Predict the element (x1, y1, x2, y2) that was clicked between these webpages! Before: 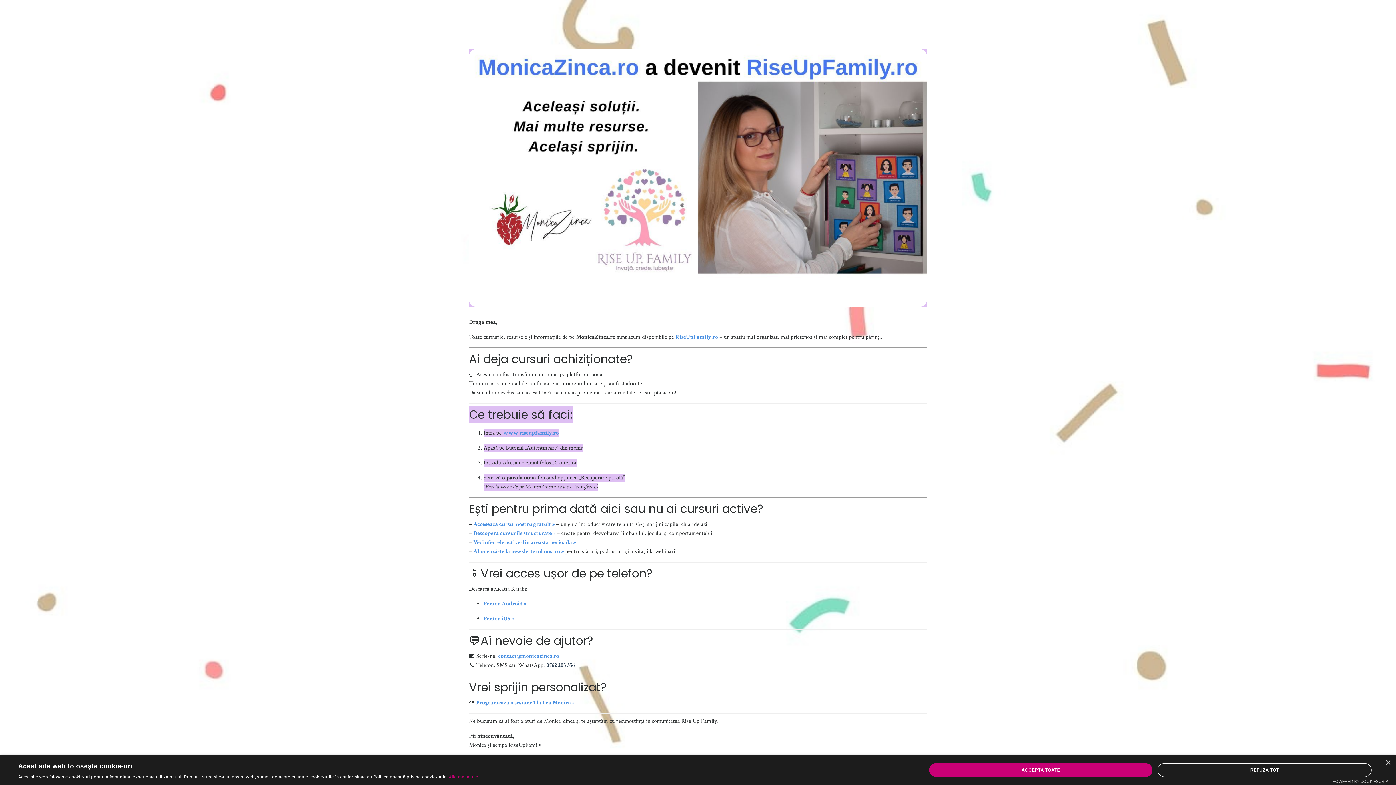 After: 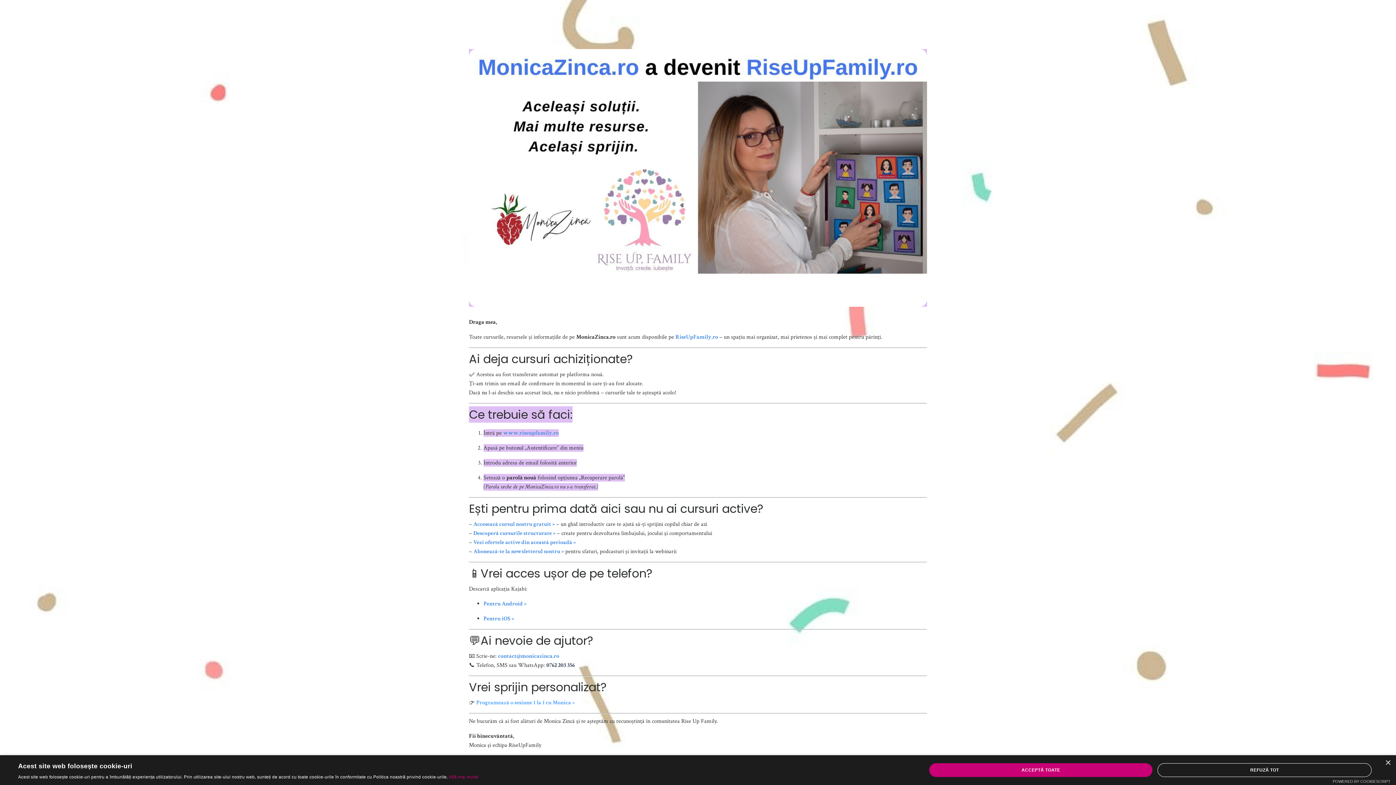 Action: bbox: (476, 699, 574, 706) label: Programează o sesiune 1 la 1 cu Monica »